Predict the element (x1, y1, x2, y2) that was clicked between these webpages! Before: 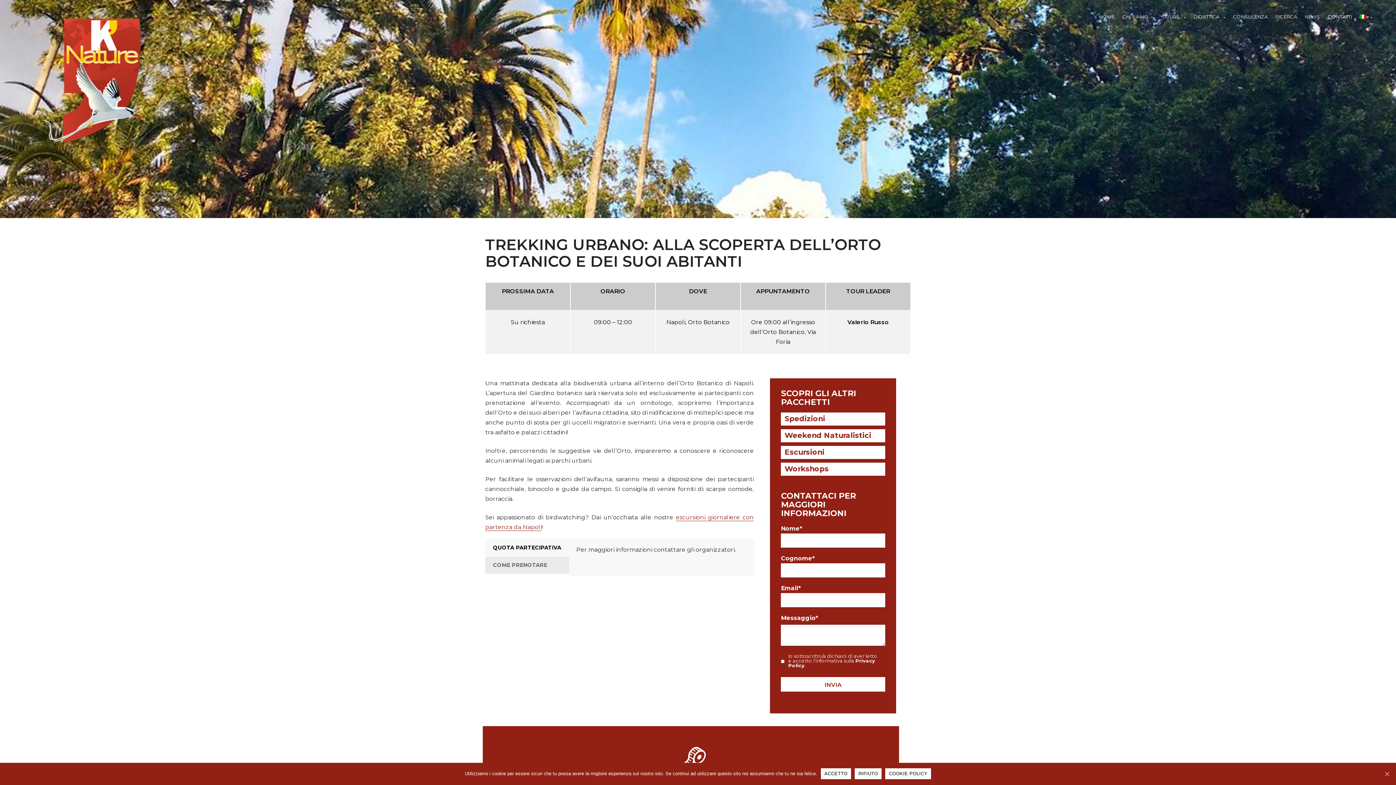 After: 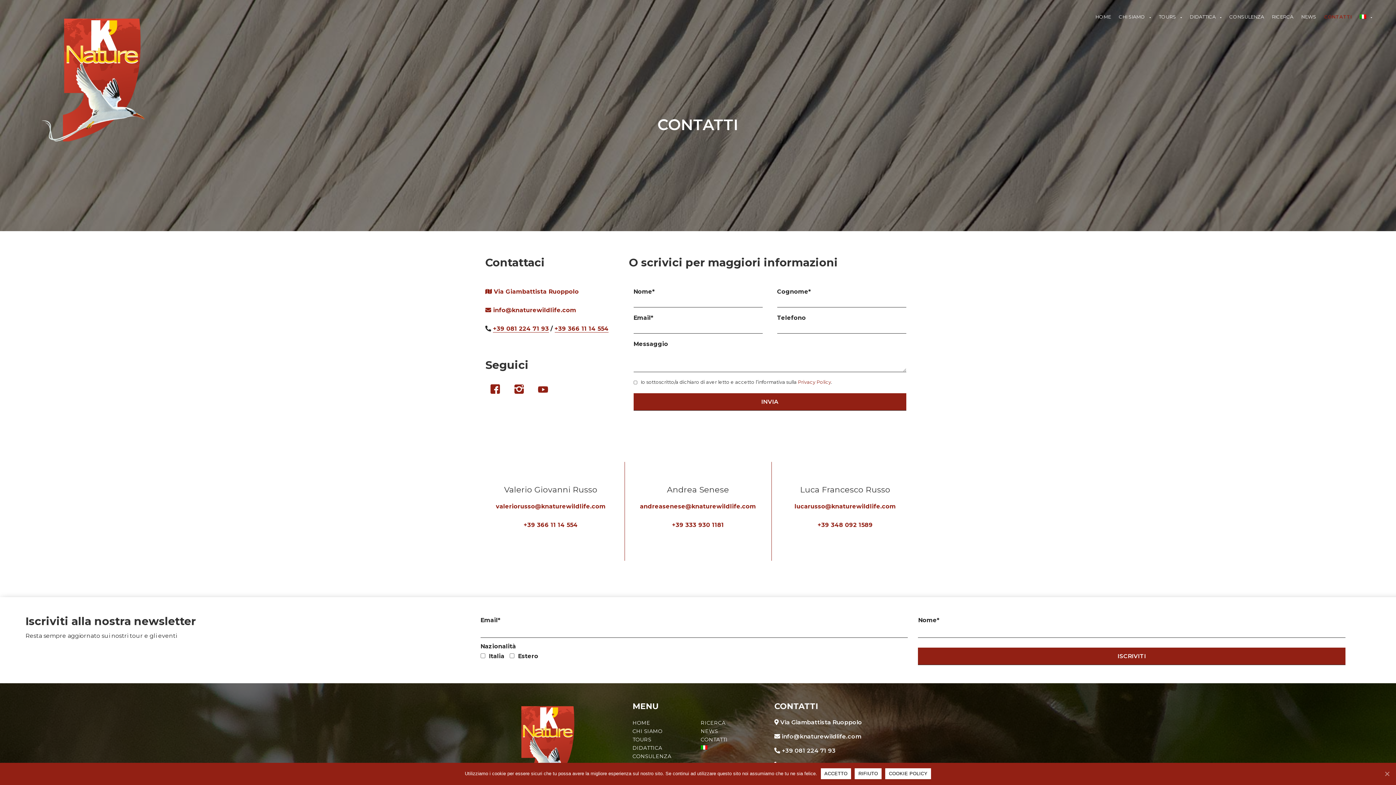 Action: bbox: (1324, 11, 1356, 21) label: CONTATTI